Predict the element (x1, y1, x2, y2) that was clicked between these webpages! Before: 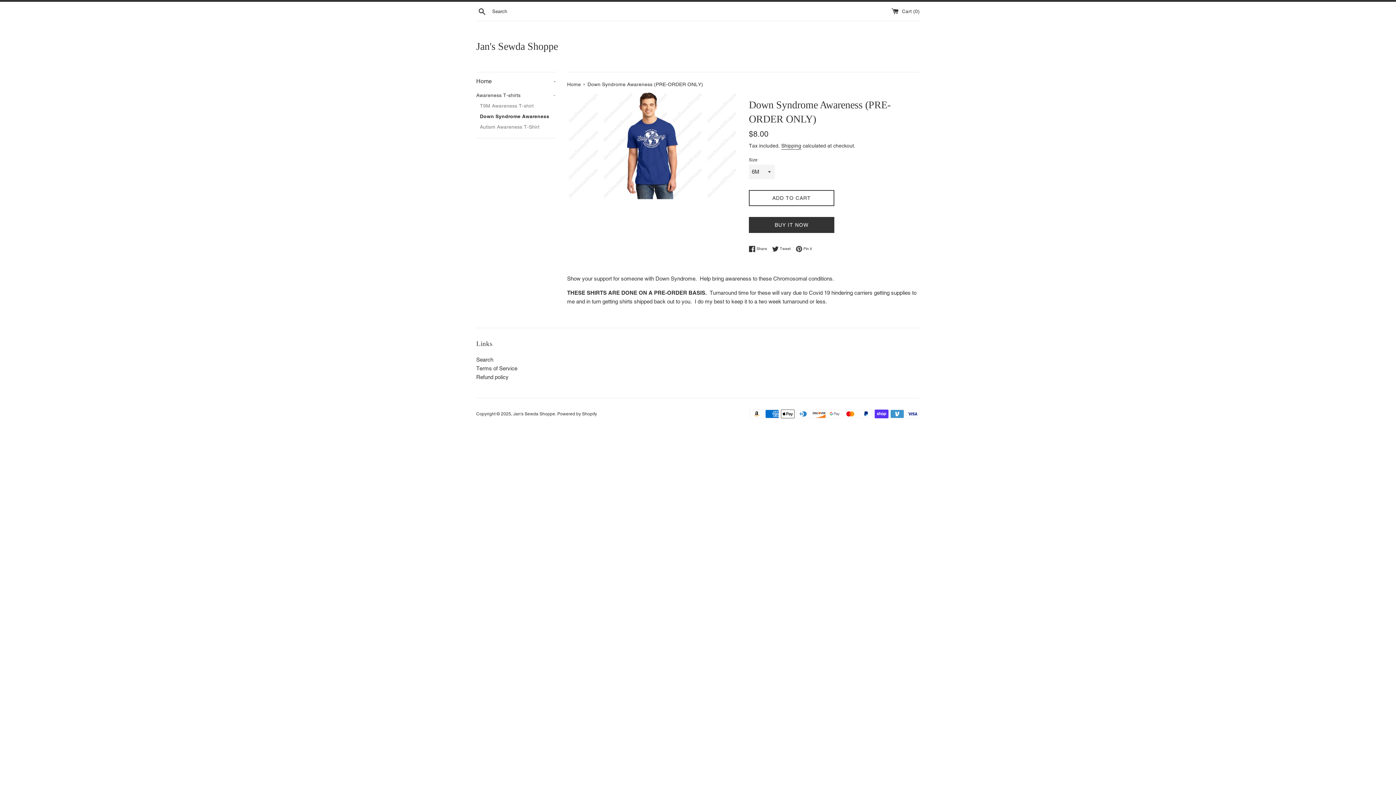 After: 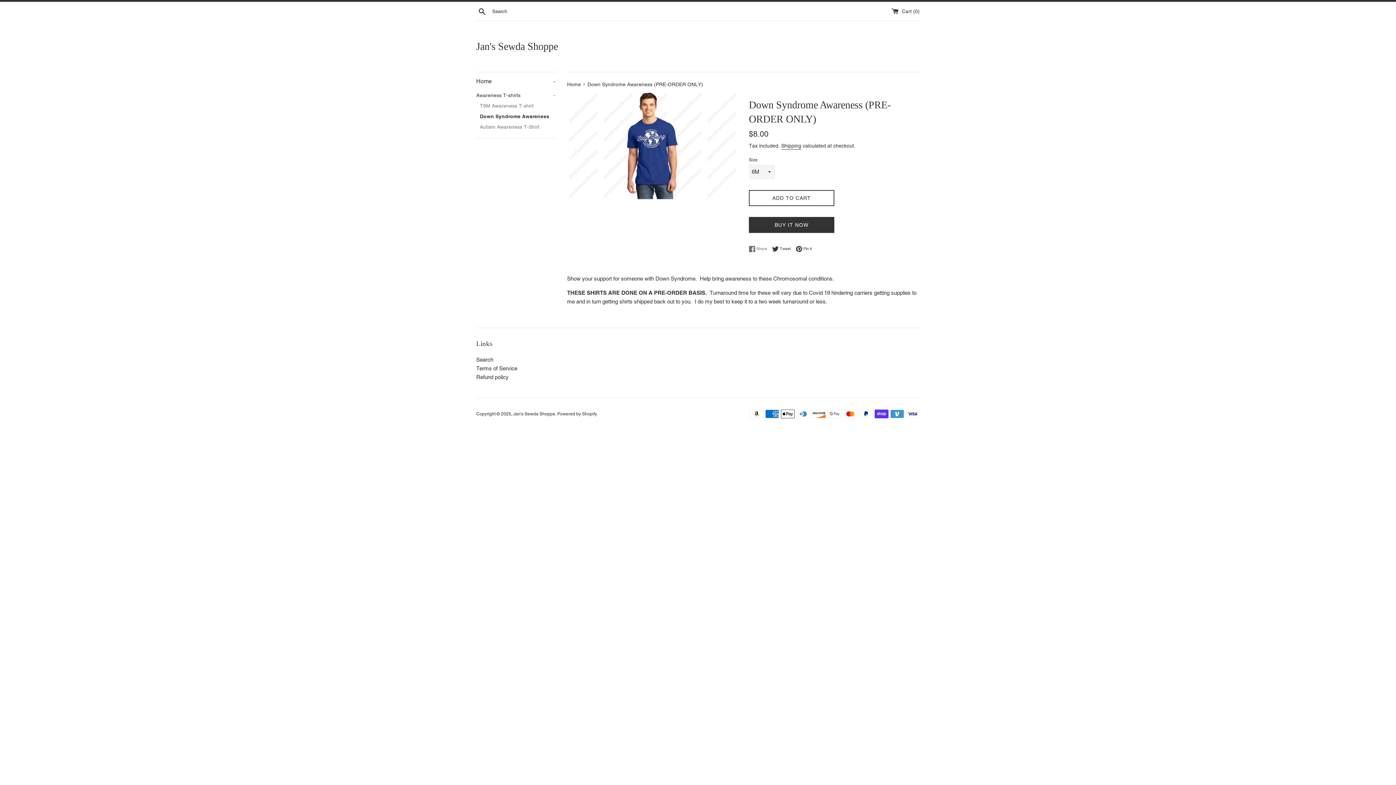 Action: bbox: (749, 245, 770, 252) label:  Share
Share on Facebook